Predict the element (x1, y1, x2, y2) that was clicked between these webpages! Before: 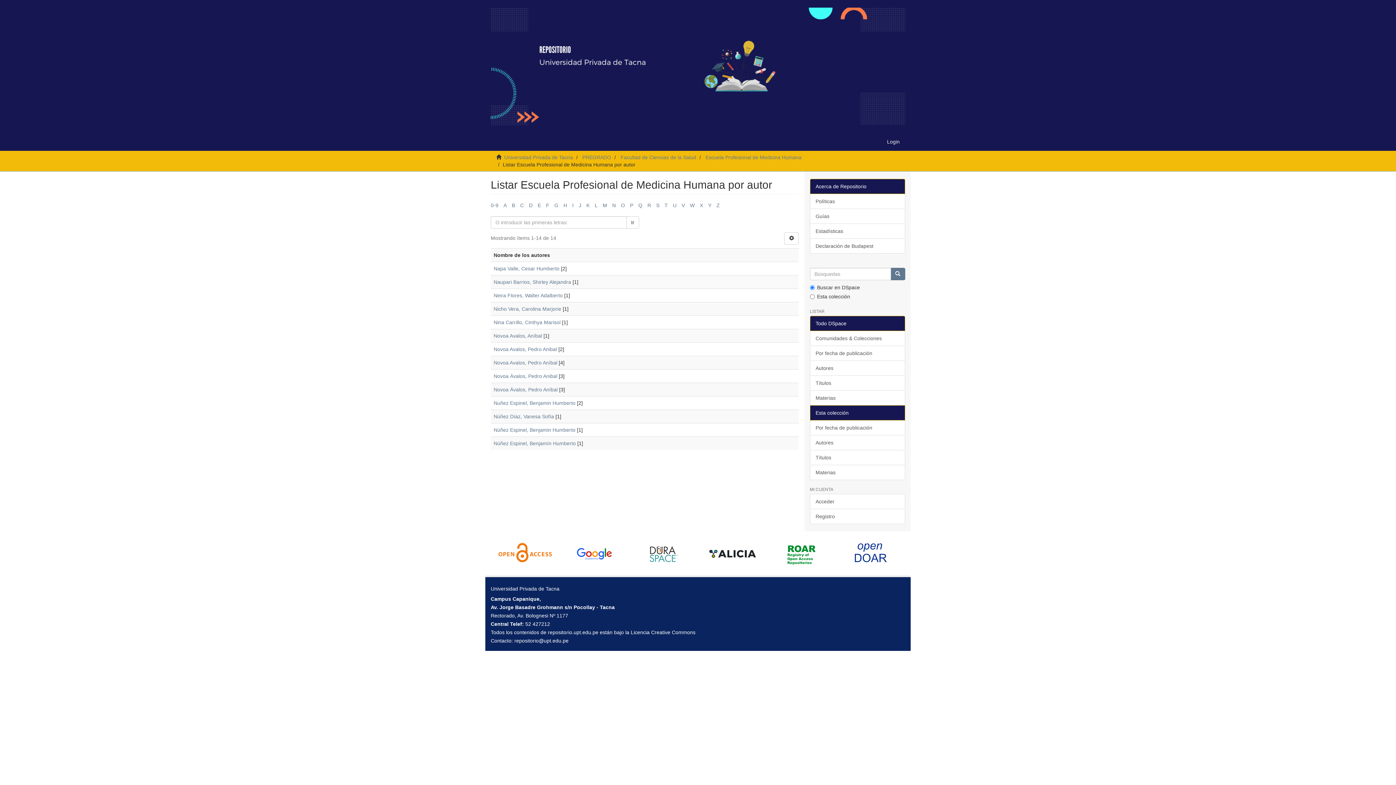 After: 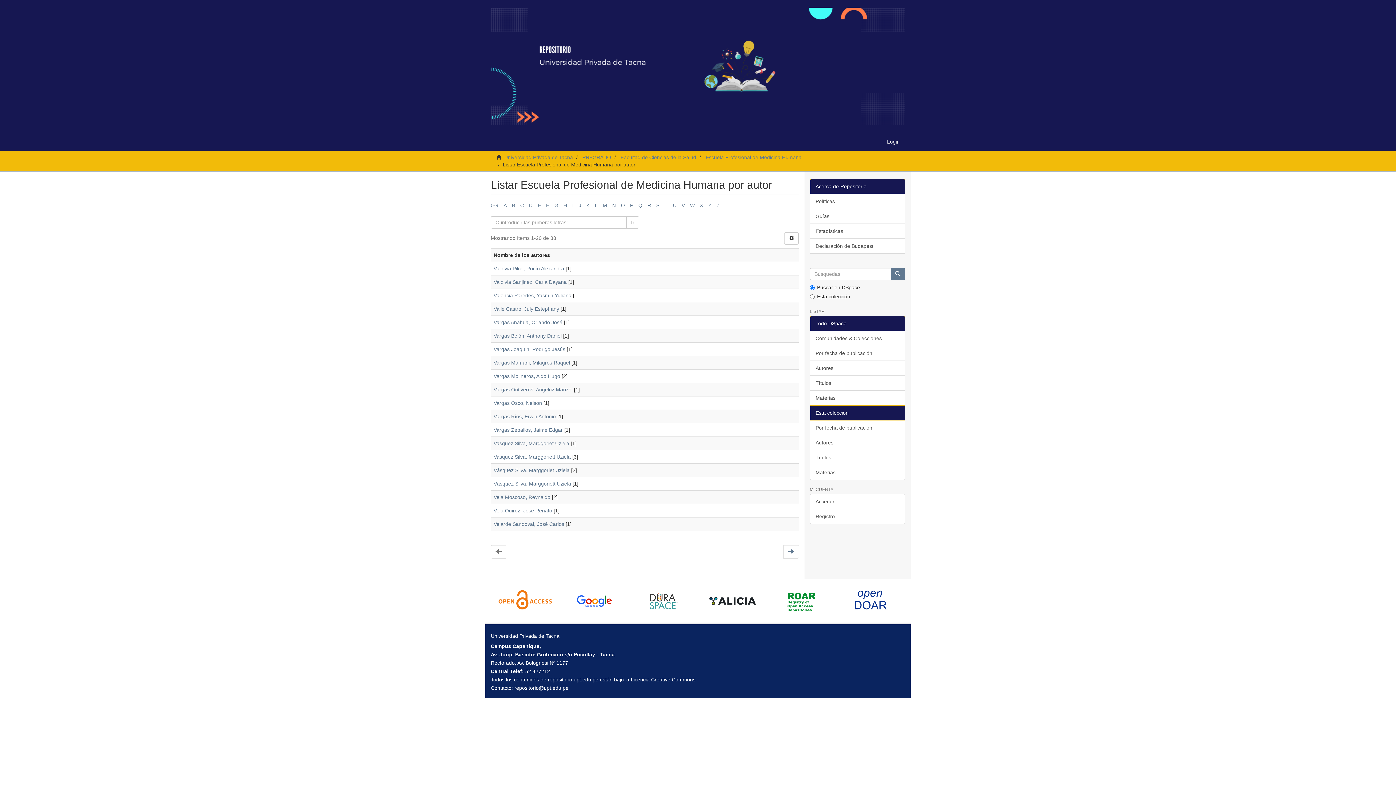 Action: bbox: (681, 202, 685, 208) label: V